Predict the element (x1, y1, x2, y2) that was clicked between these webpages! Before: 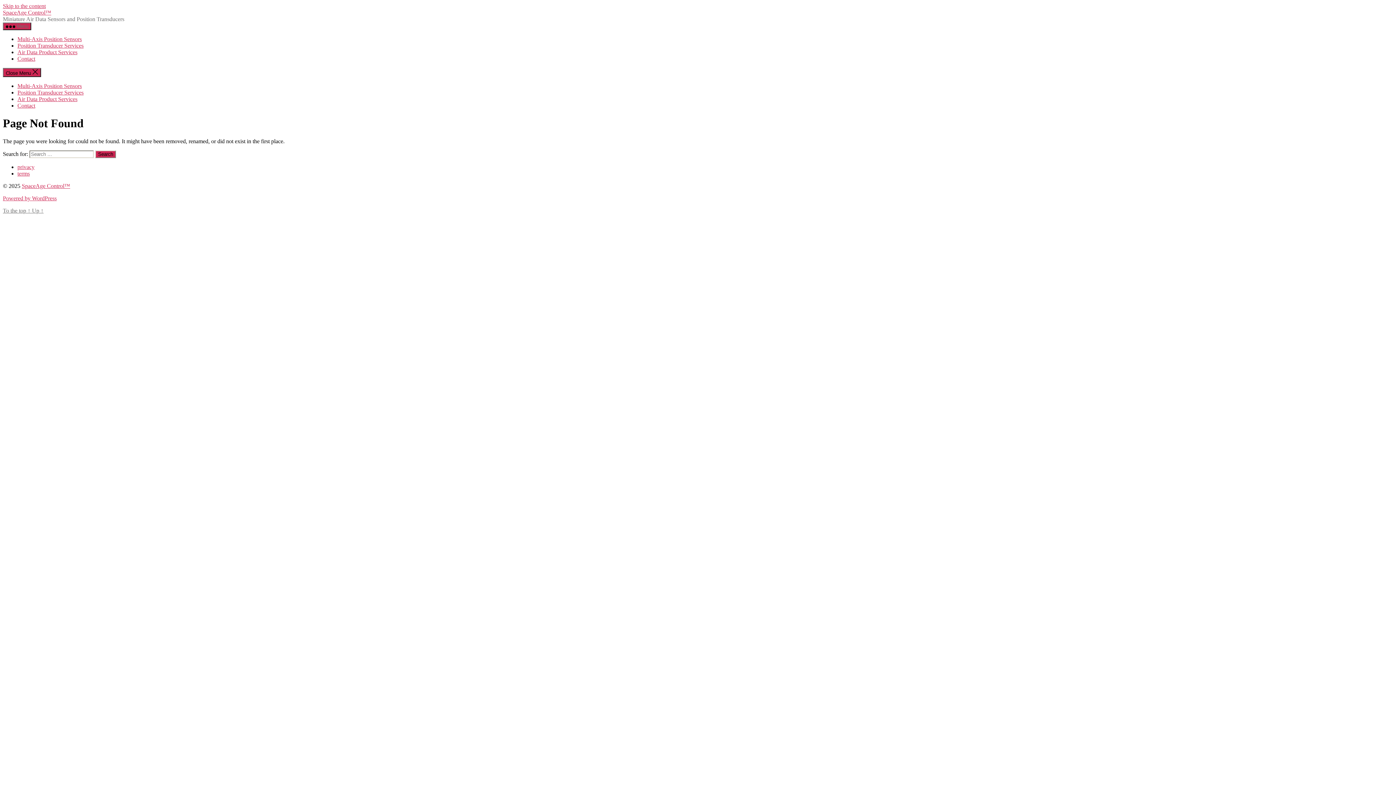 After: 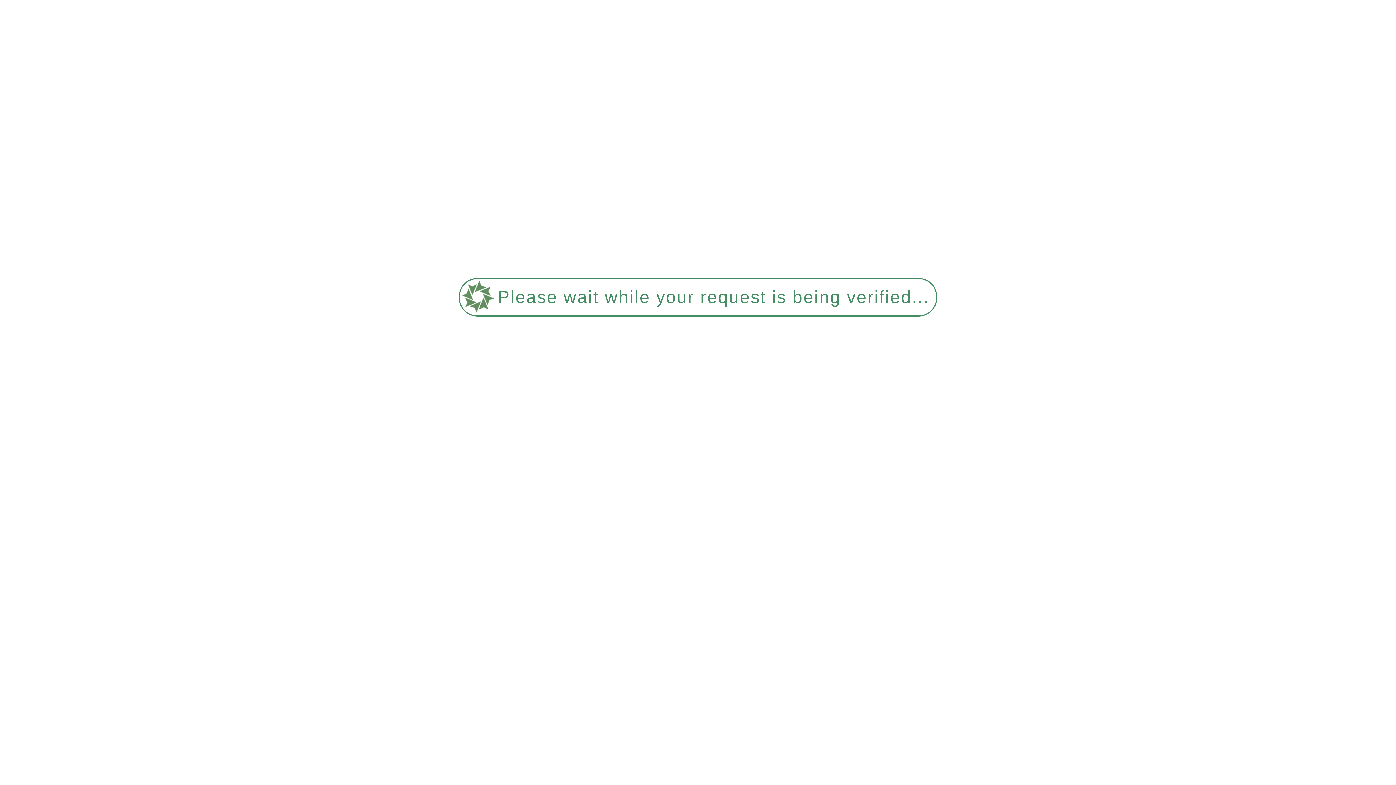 Action: bbox: (21, 182, 70, 189) label: SpaceAge Control™